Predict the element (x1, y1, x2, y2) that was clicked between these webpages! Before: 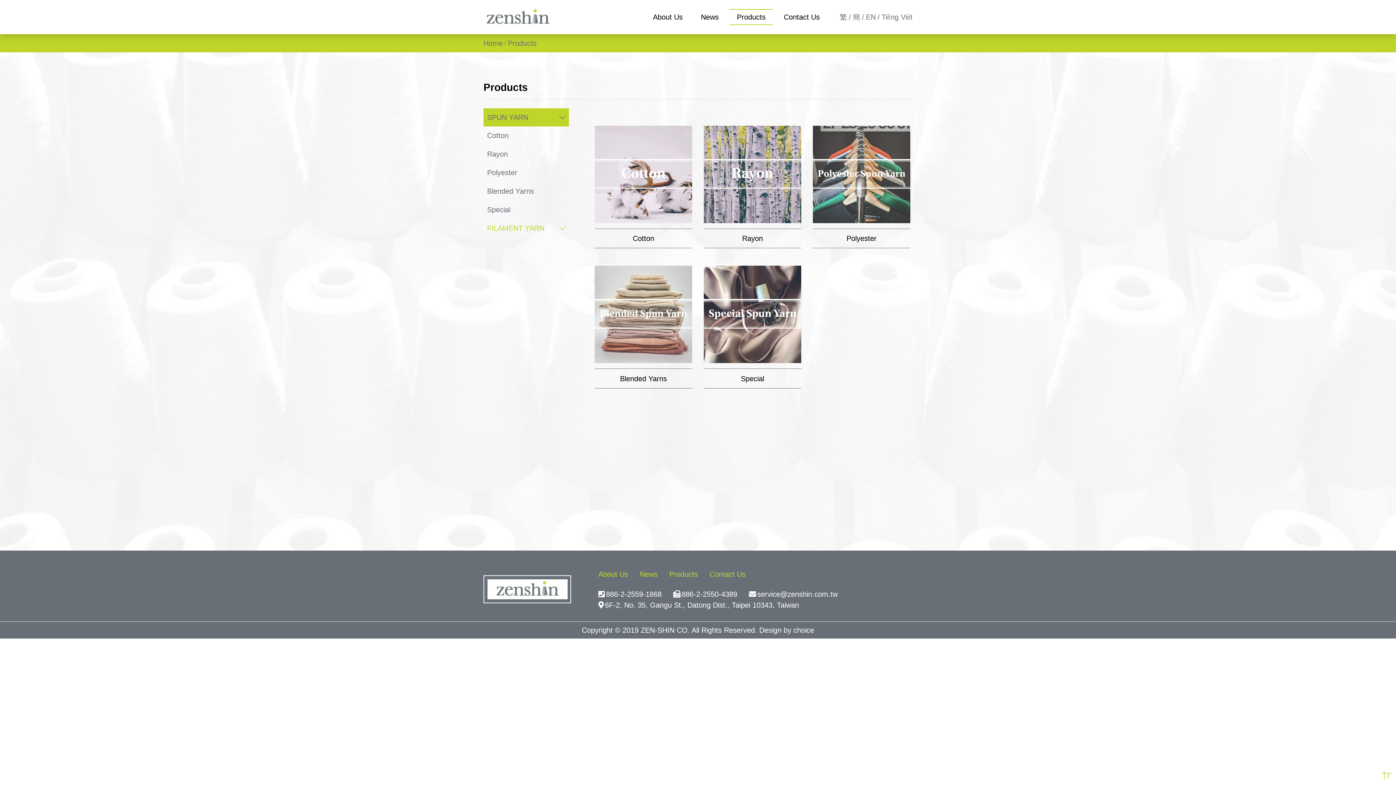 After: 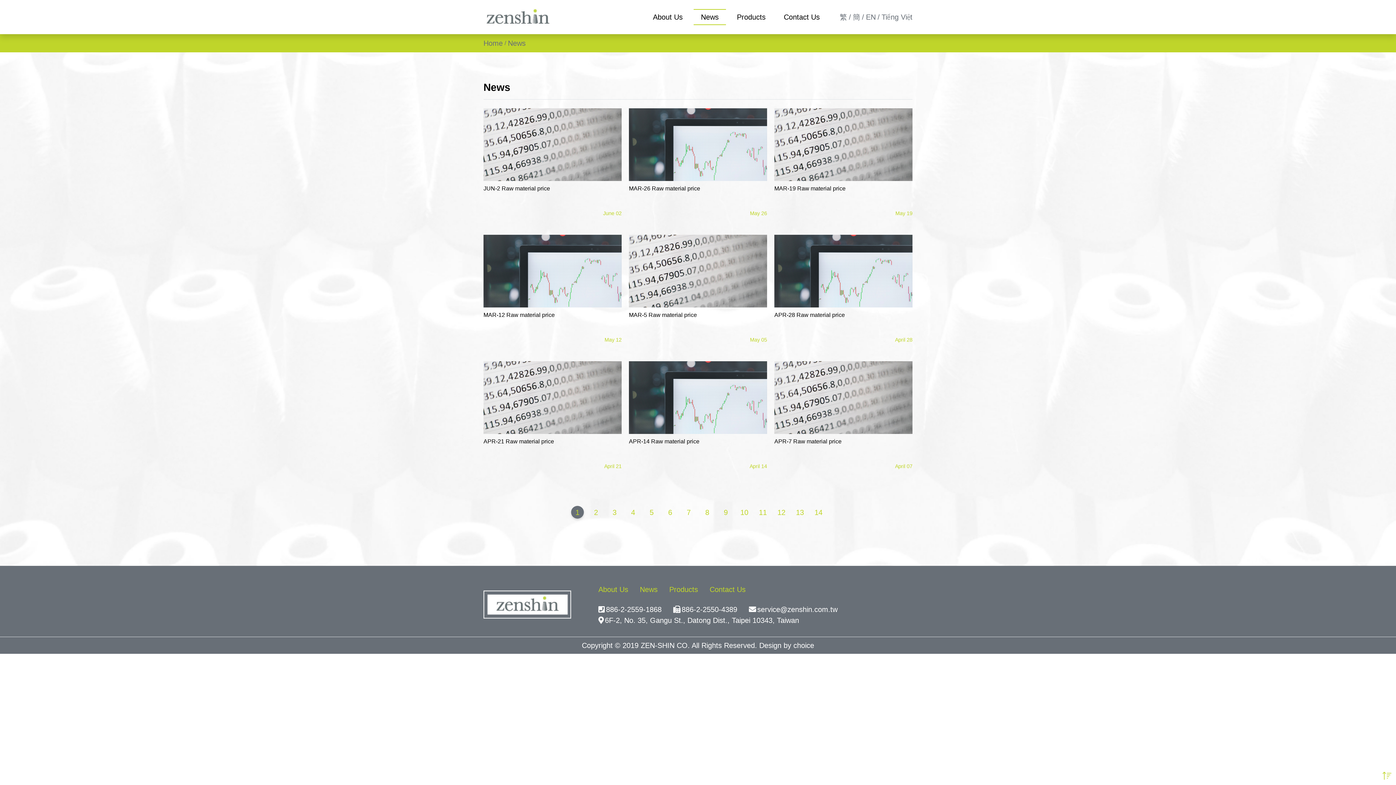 Action: label: News bbox: (634, 568, 663, 579)